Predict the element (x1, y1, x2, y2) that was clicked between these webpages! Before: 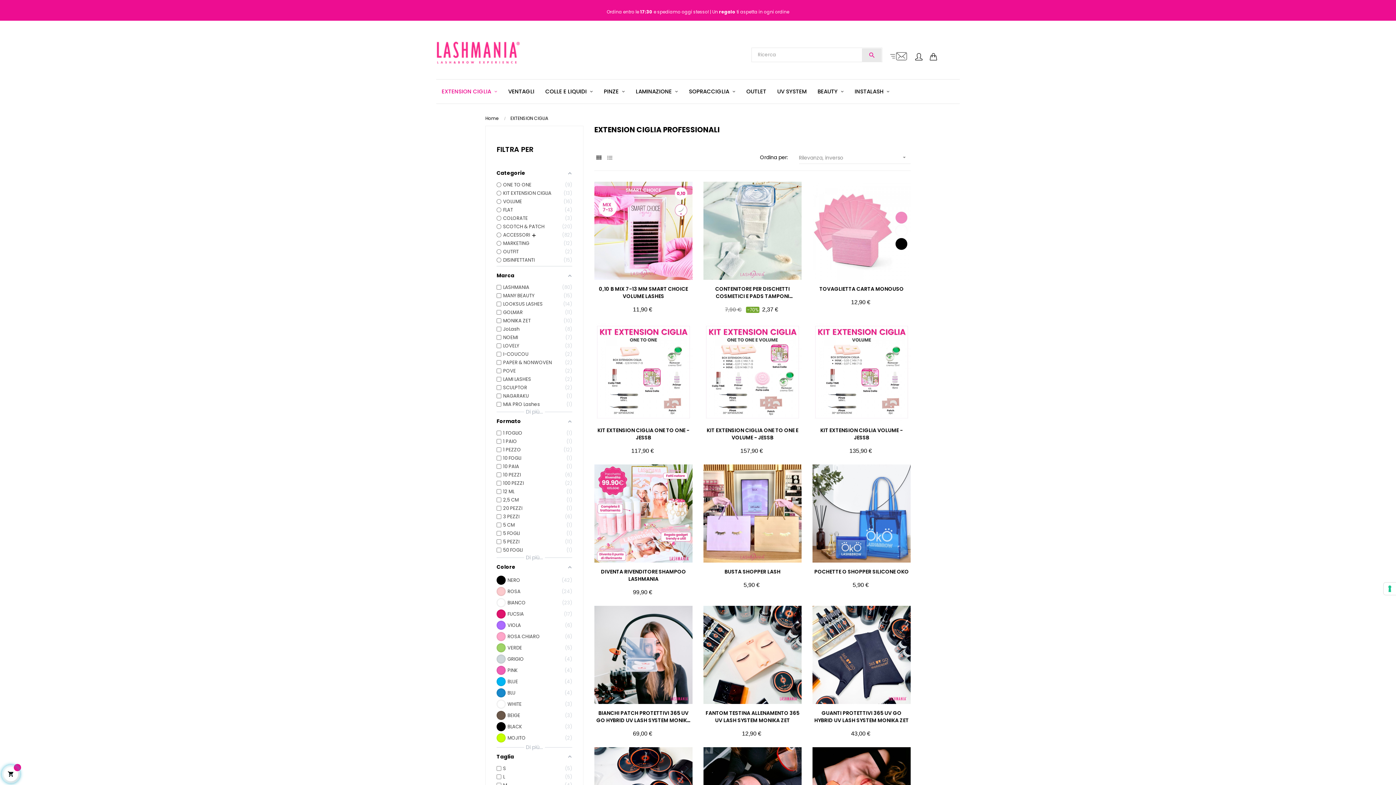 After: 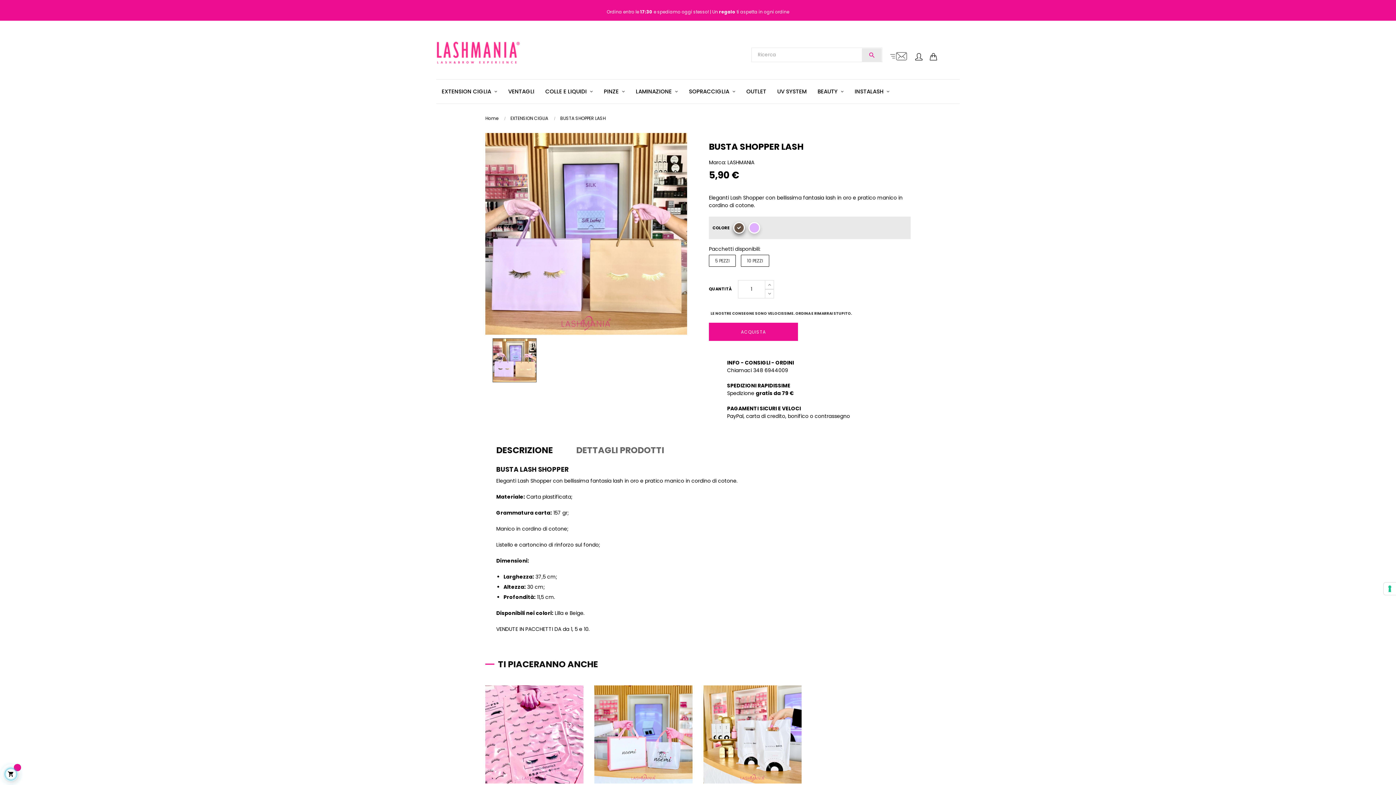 Action: label: BUSTA SHOPPER LASH bbox: (703, 568, 801, 575)